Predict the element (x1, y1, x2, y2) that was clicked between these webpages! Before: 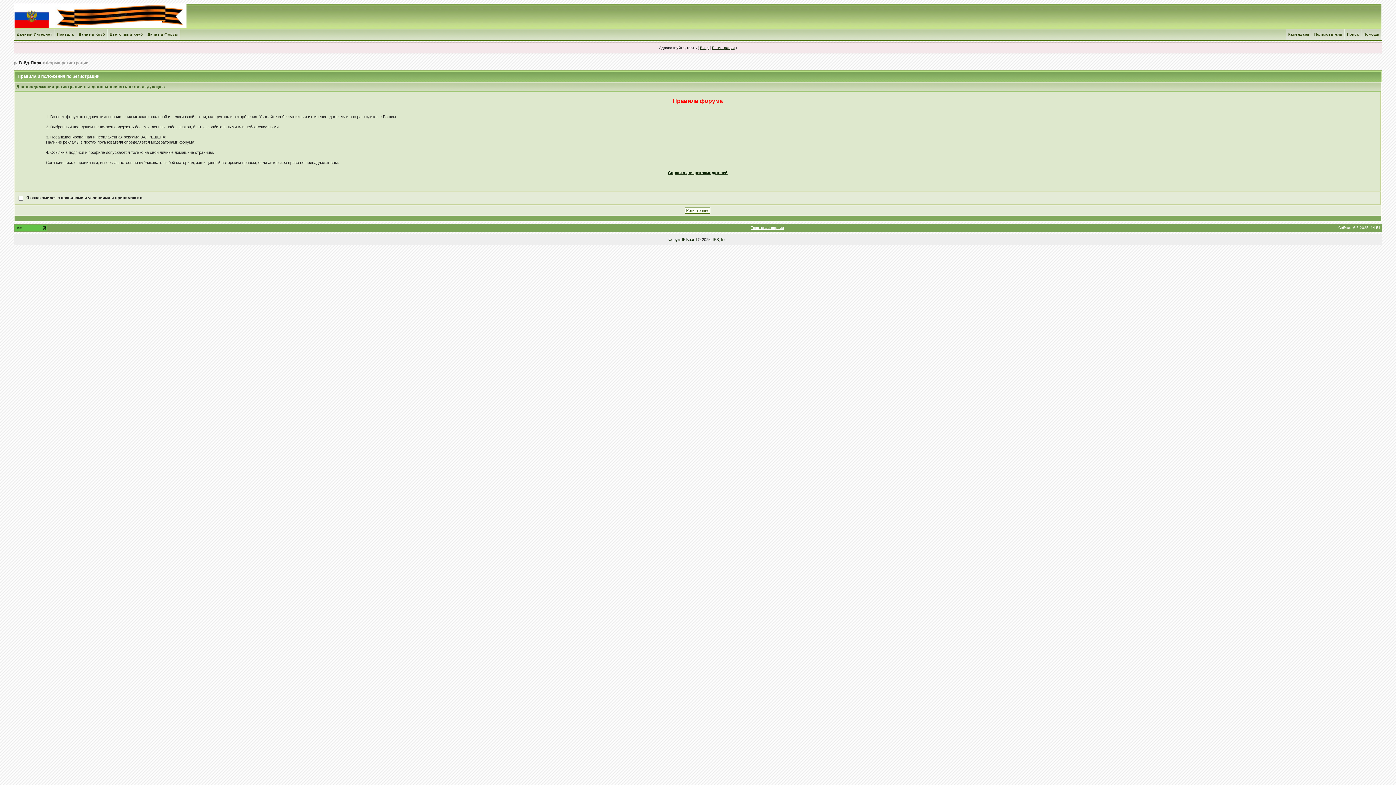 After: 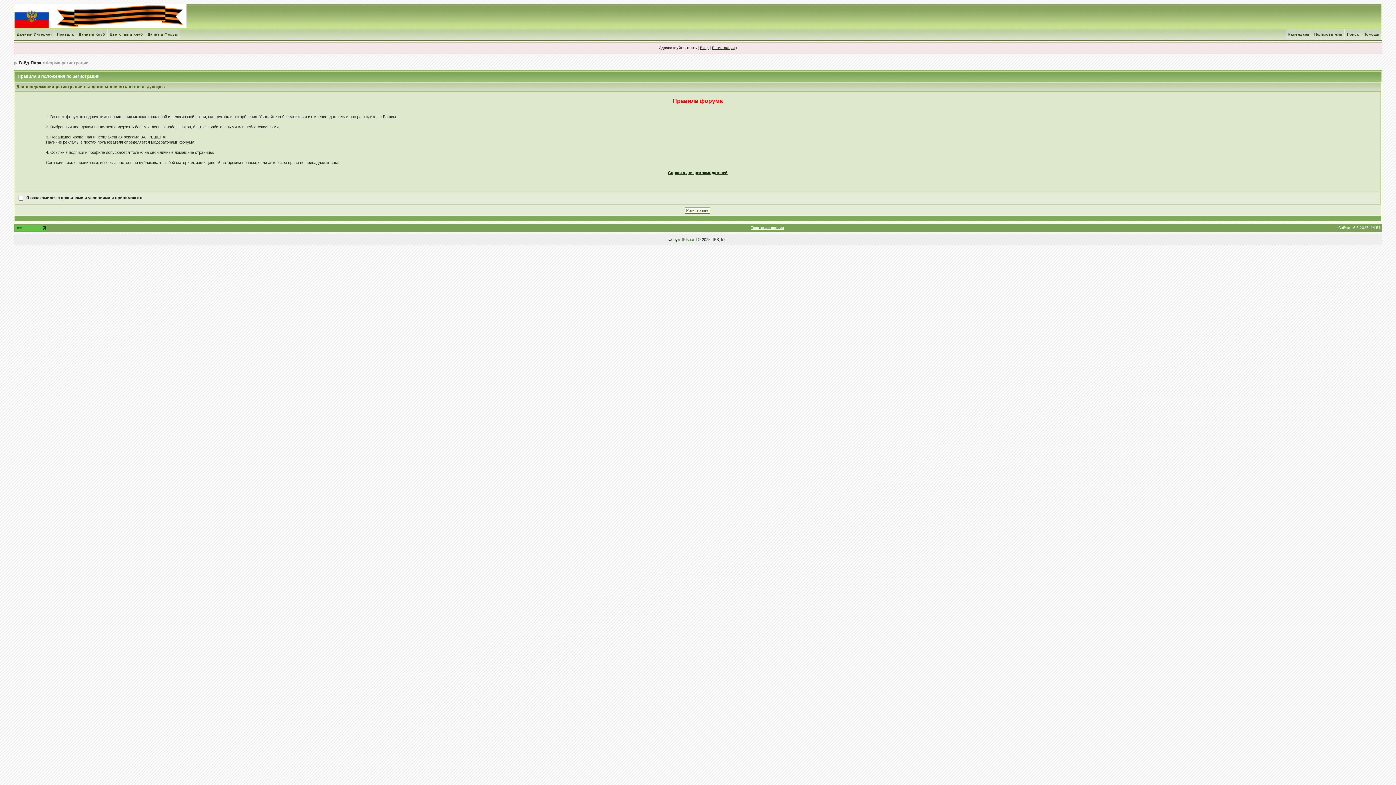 Action: bbox: (682, 237, 696, 241) label: IP.Board